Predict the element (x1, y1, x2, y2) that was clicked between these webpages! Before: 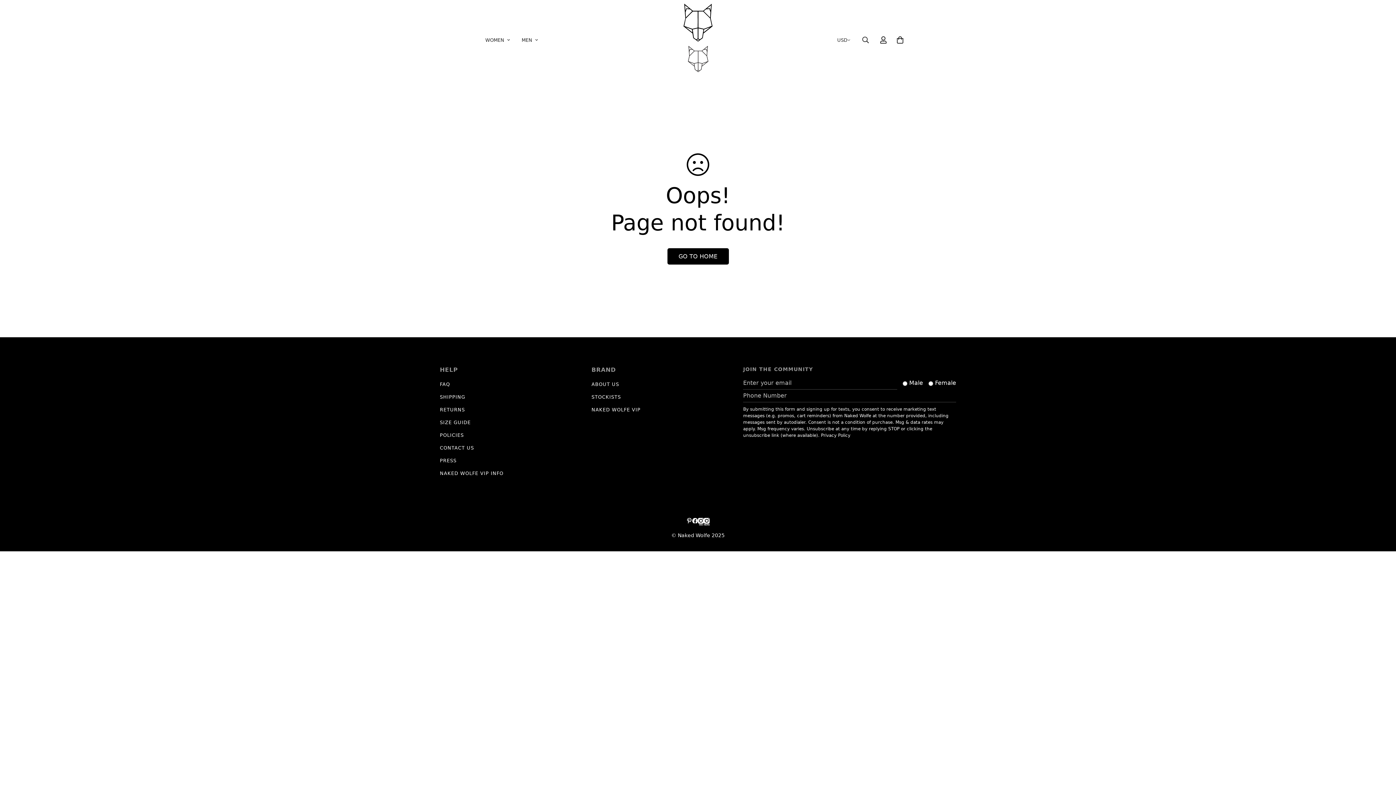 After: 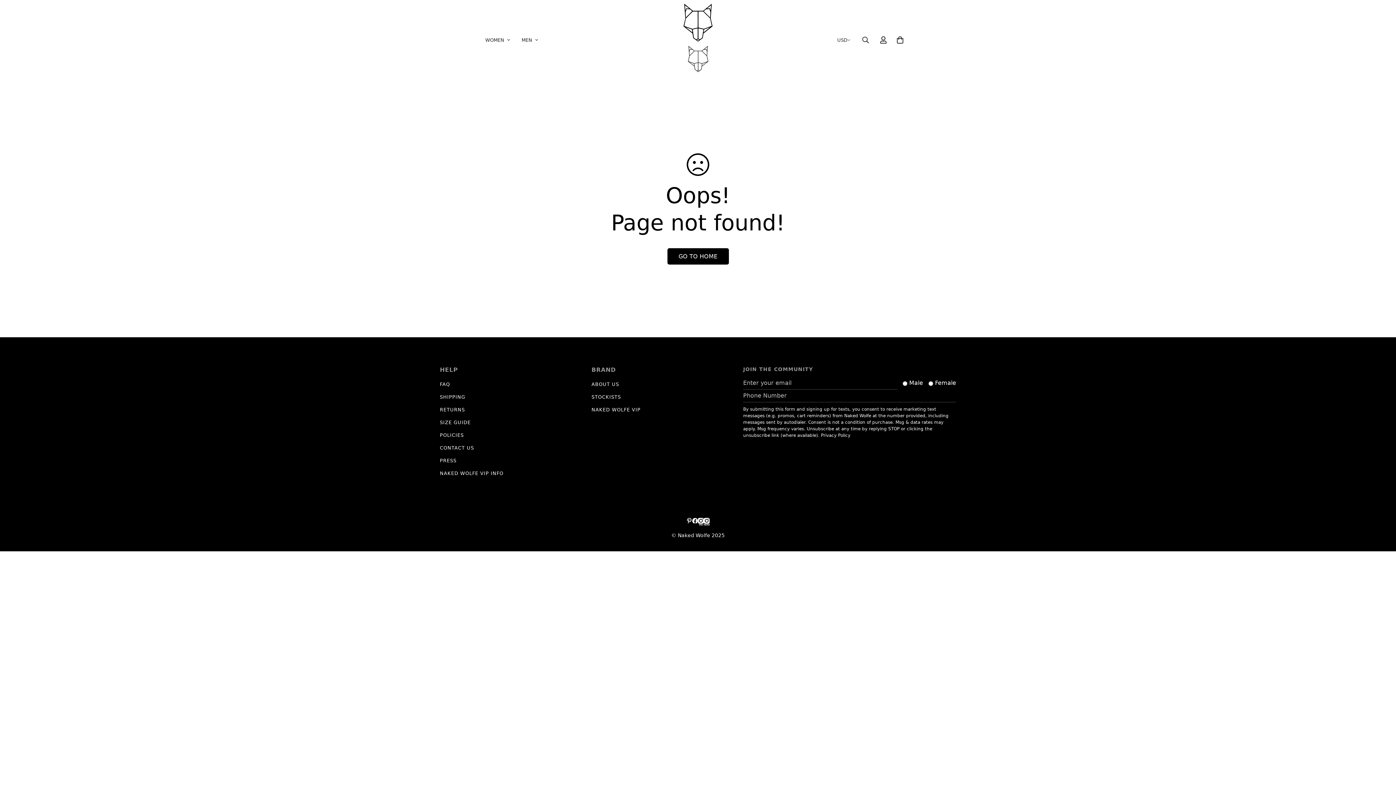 Action: bbox: (698, 516, 703, 525) label: https://www.instagram.com/nakedwolfe_man/